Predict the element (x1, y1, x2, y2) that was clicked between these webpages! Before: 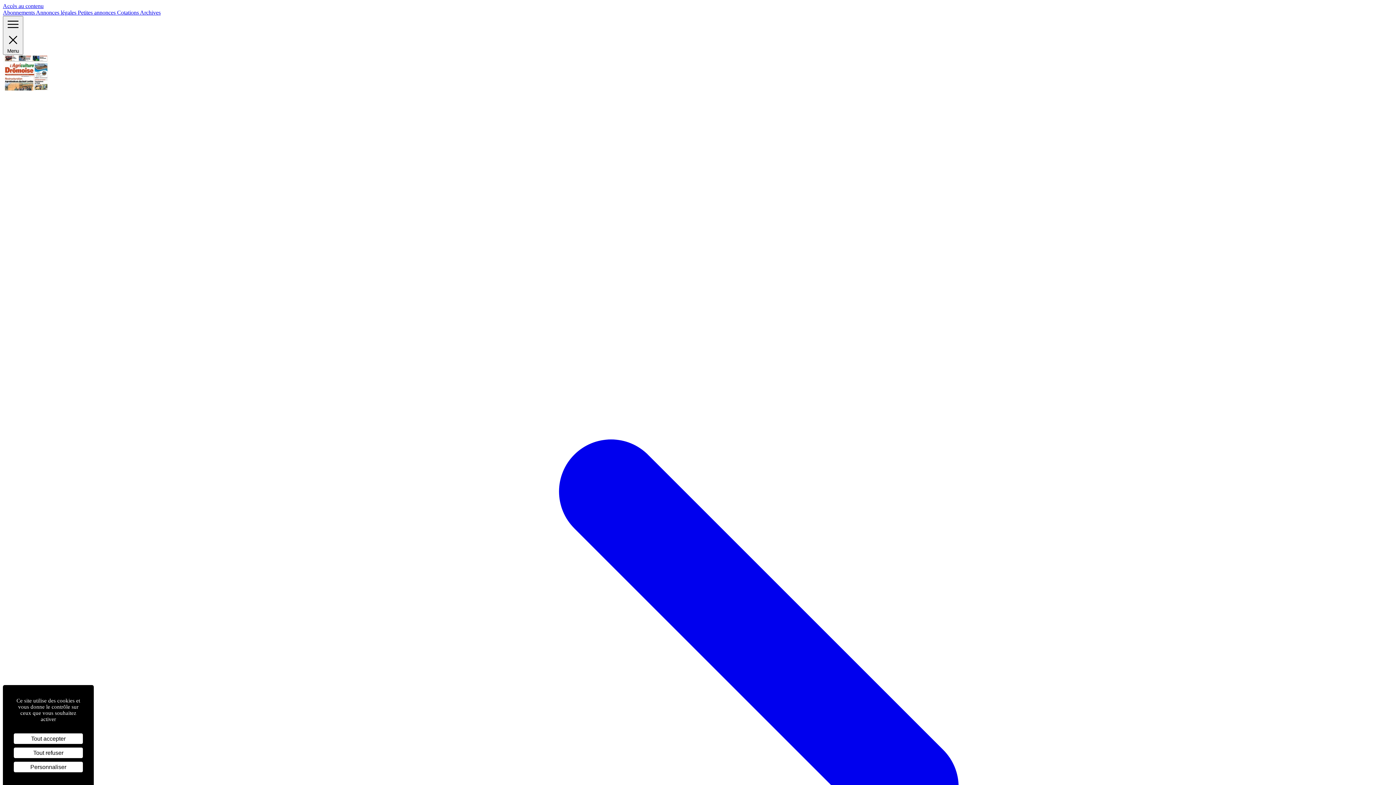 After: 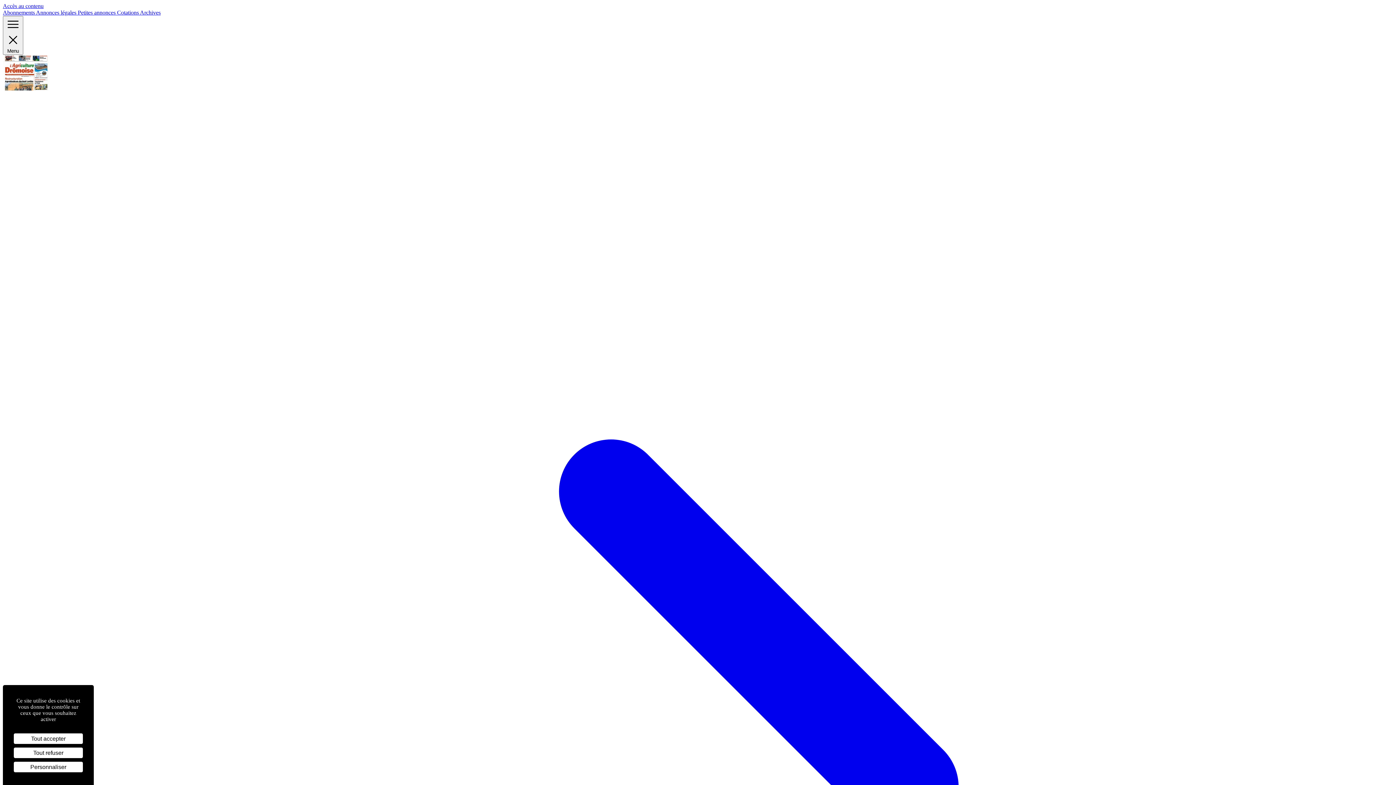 Action: bbox: (36, 9, 77, 15) label: Annonces légales 